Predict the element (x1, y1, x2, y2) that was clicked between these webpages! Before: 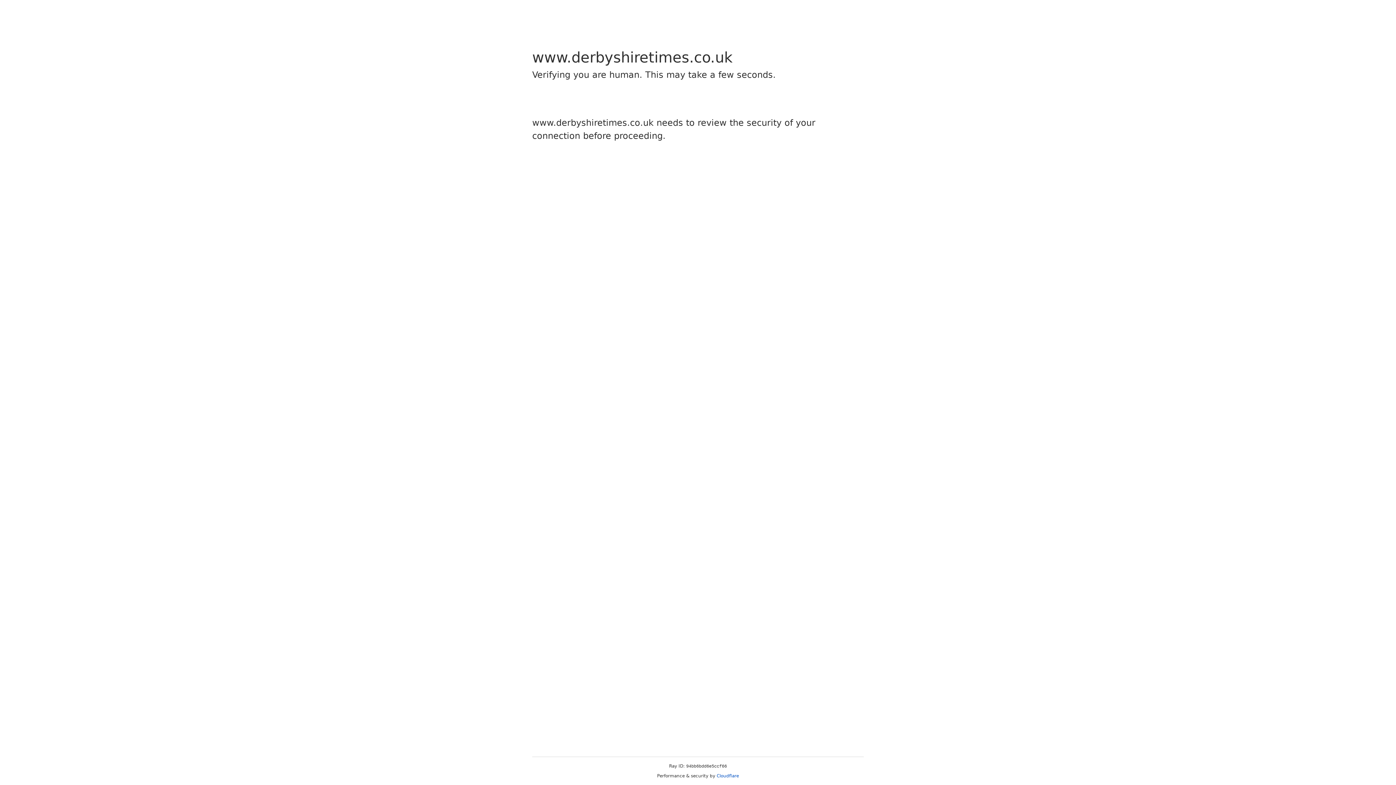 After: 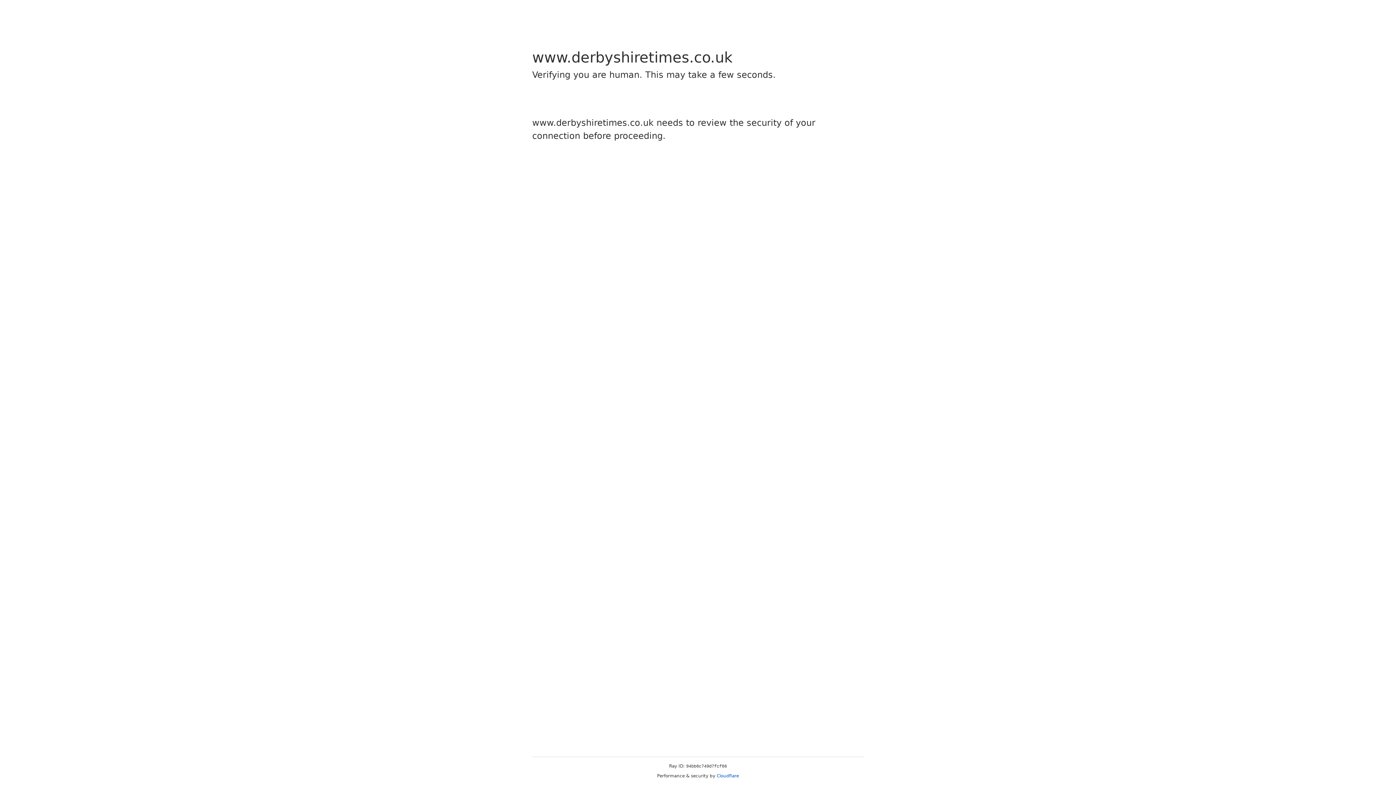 Action: bbox: (716, 773, 739, 778) label: Cloudflare